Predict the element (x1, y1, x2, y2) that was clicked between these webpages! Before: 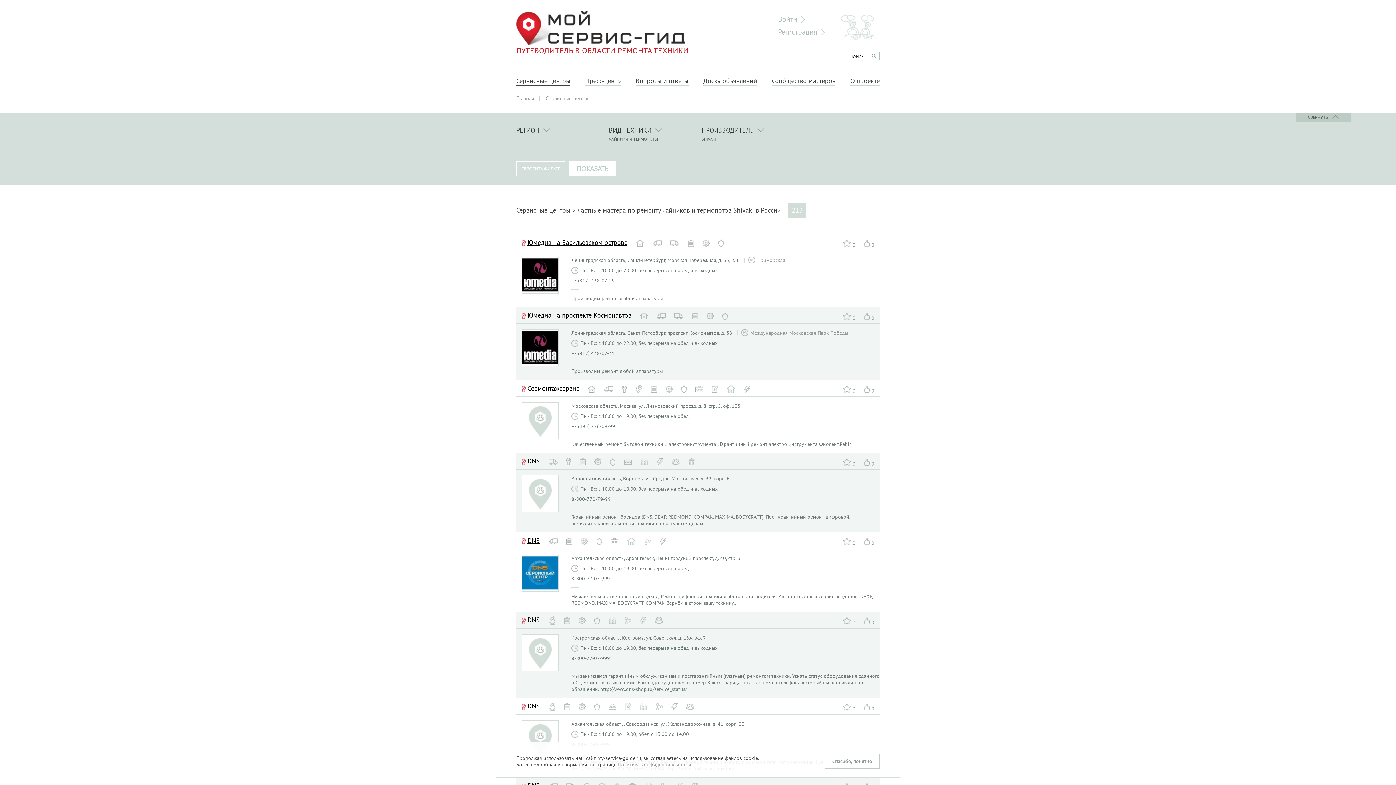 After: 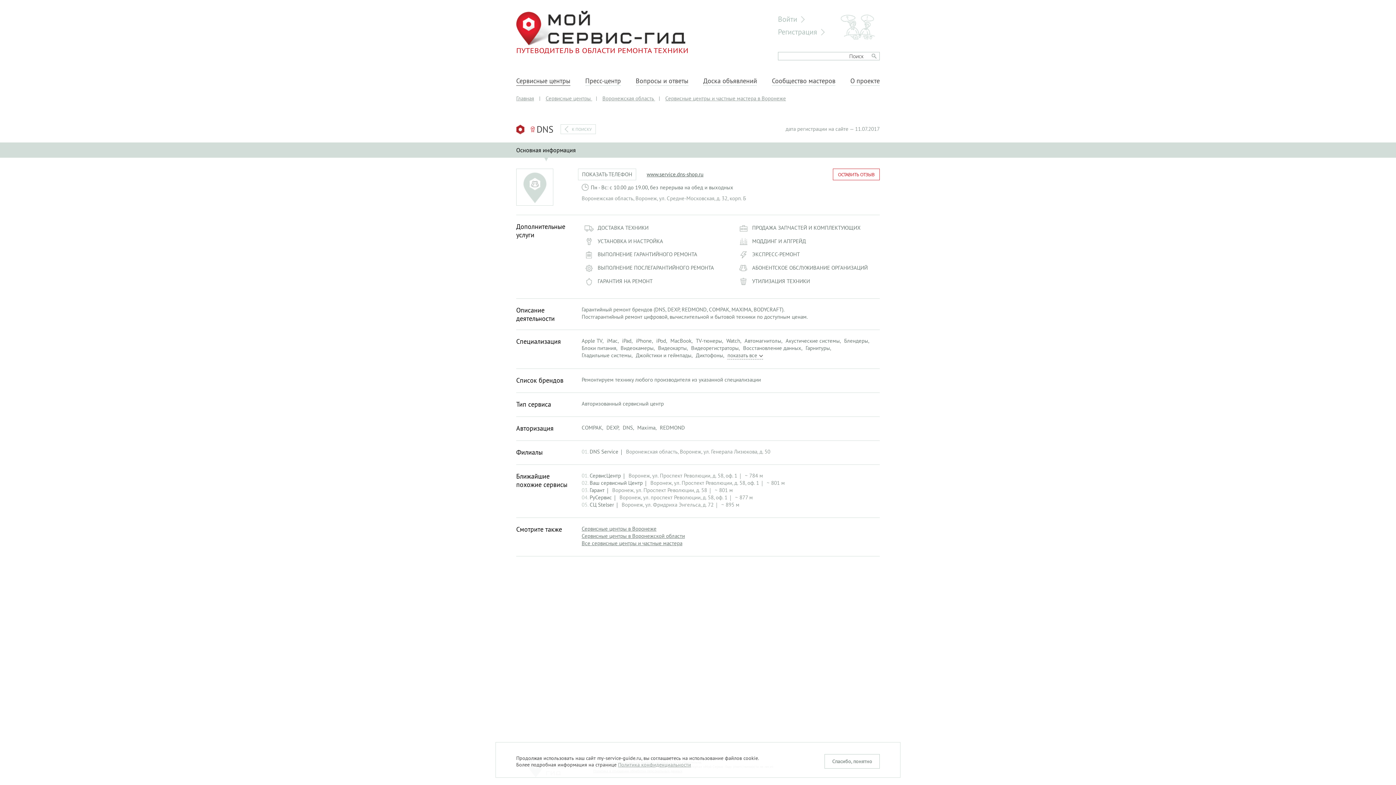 Action: bbox: (522, 475, 558, 512)